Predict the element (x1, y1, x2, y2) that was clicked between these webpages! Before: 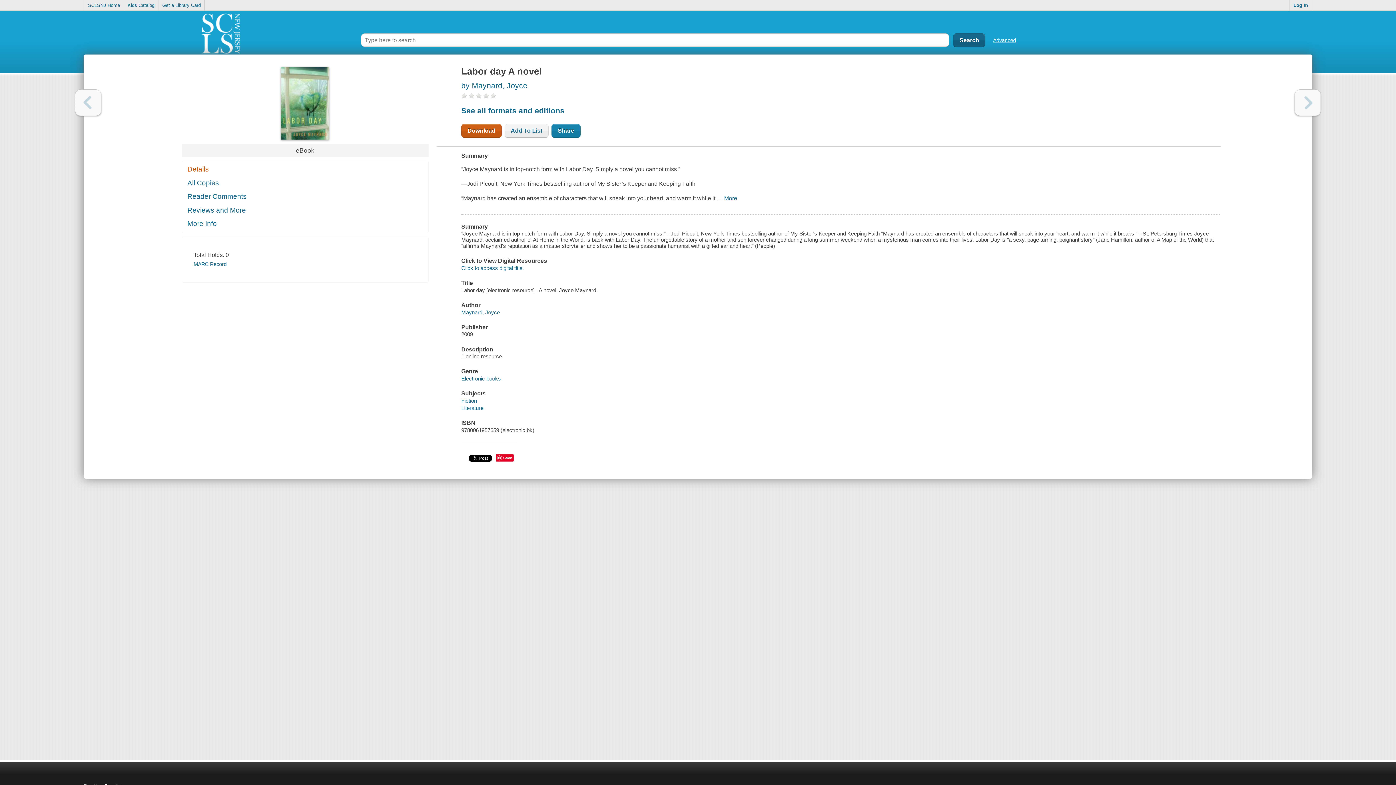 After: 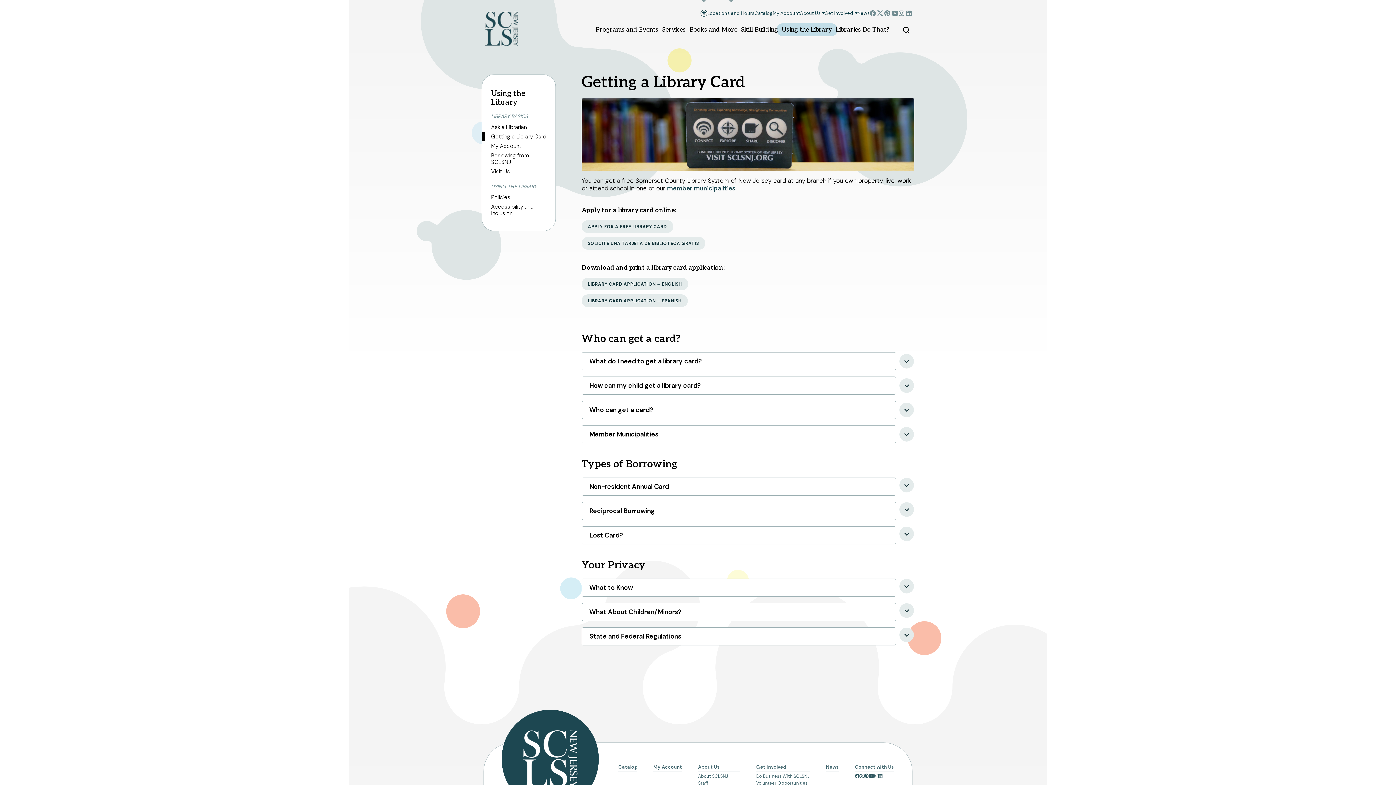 Action: label: Get a Library Card bbox: (158, 0, 204, 10)